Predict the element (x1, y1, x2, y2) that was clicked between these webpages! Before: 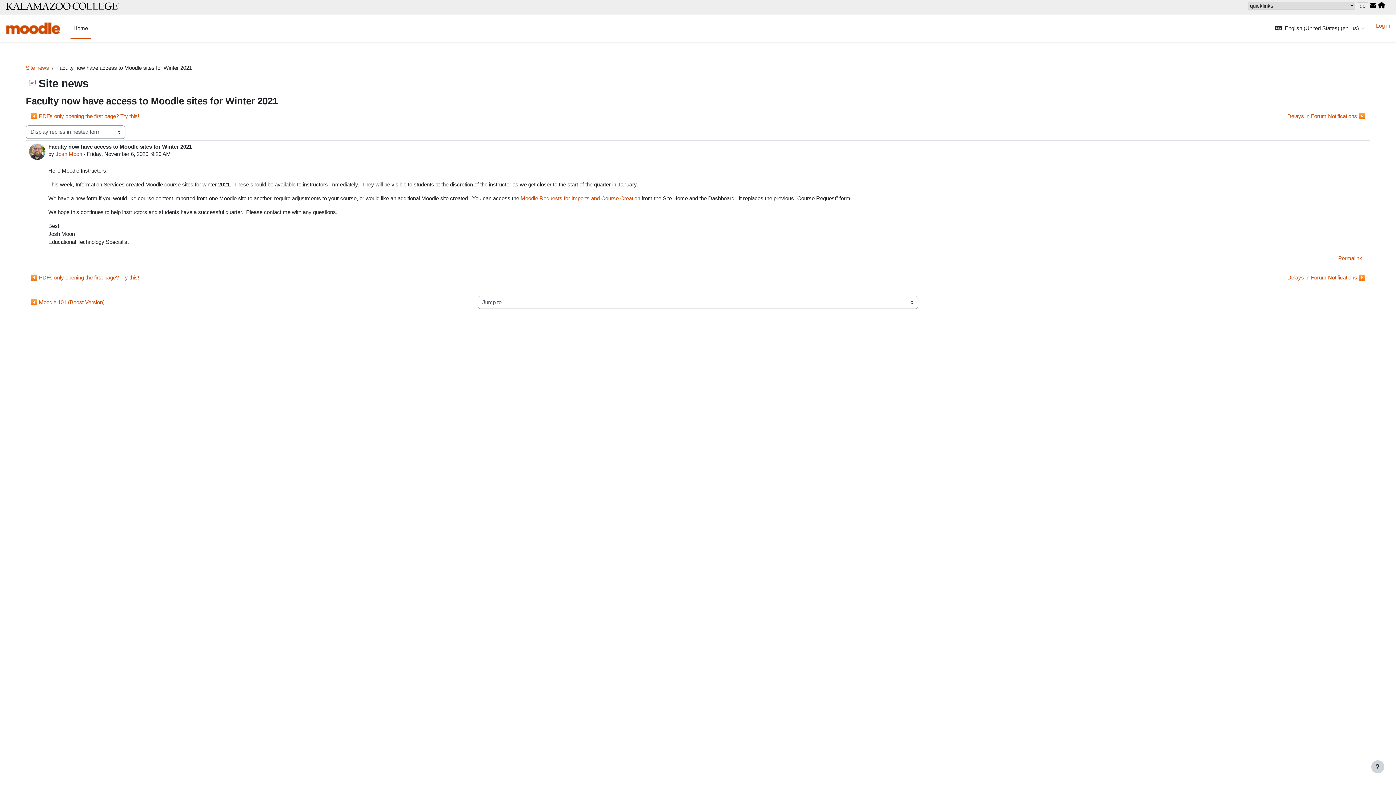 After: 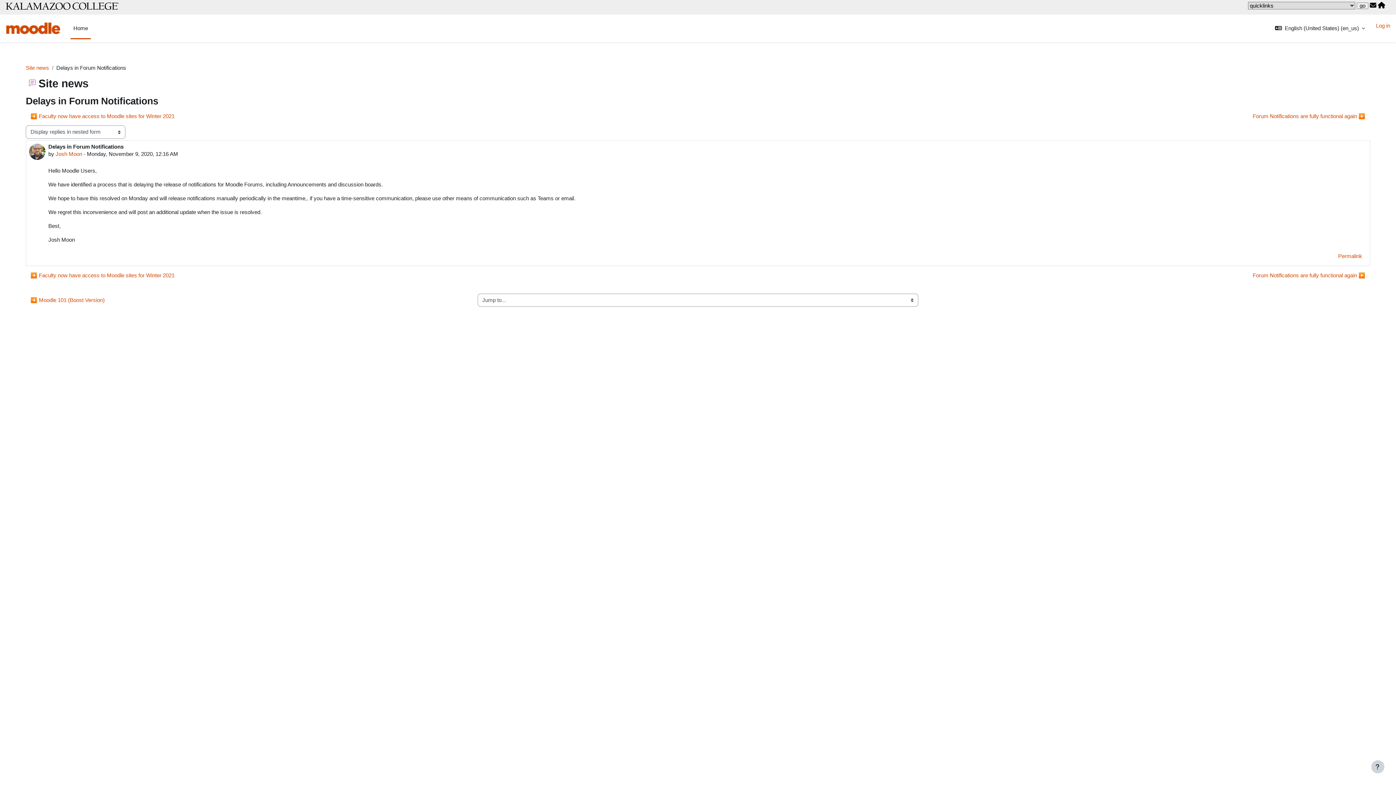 Action: bbox: (1282, 271, 1370, 284) label: Next discussion: Delays in Forum Notifications 